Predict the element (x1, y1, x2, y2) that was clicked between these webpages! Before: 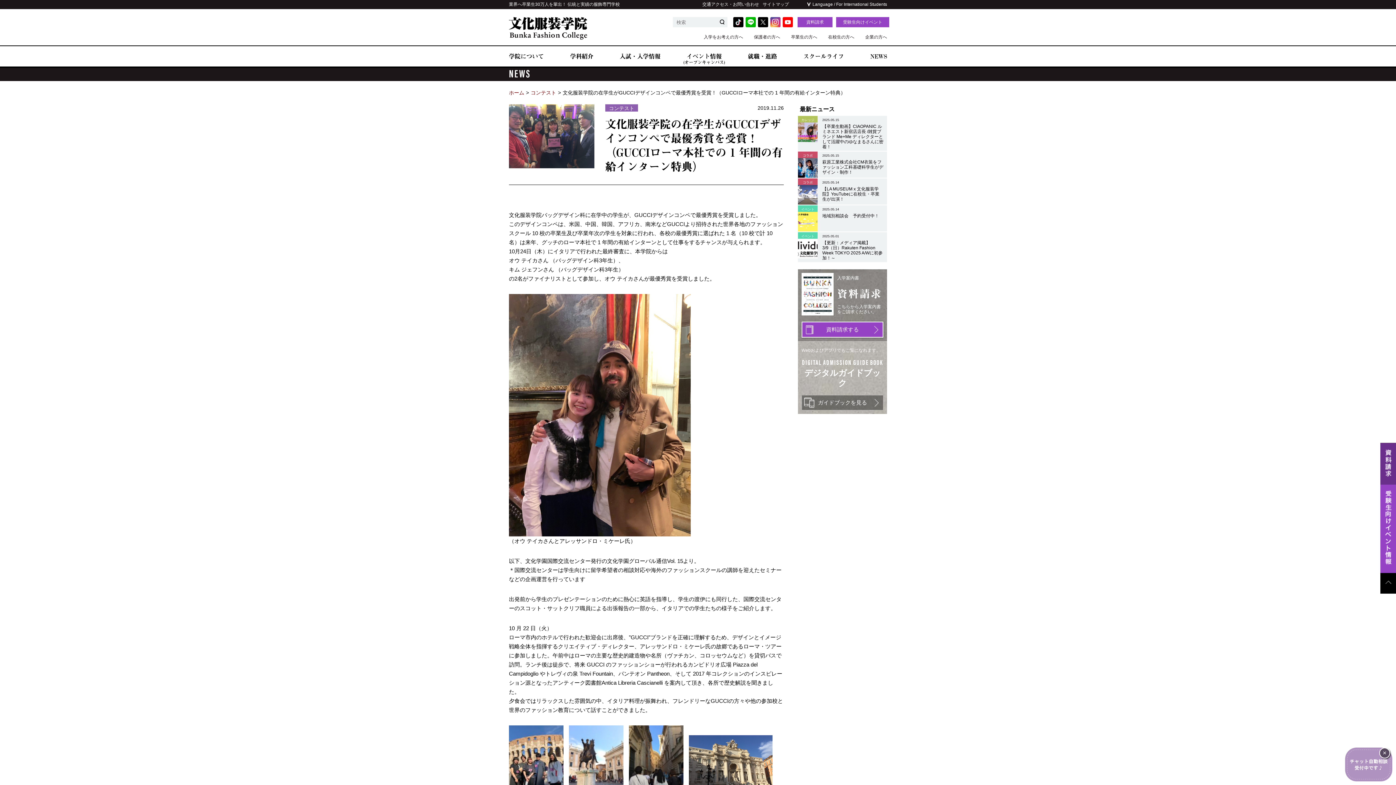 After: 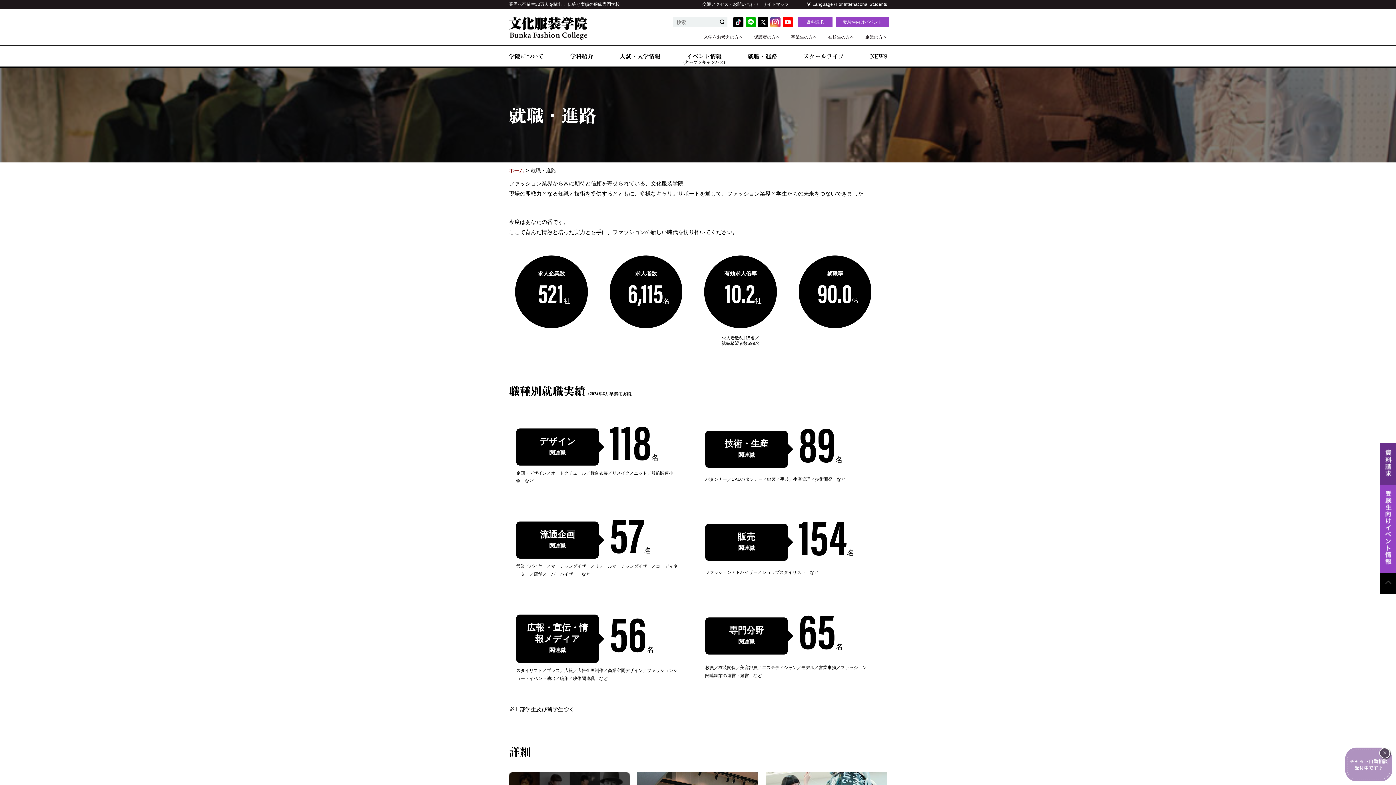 Action: bbox: (748, 46, 777, 66) label: 就職・進路